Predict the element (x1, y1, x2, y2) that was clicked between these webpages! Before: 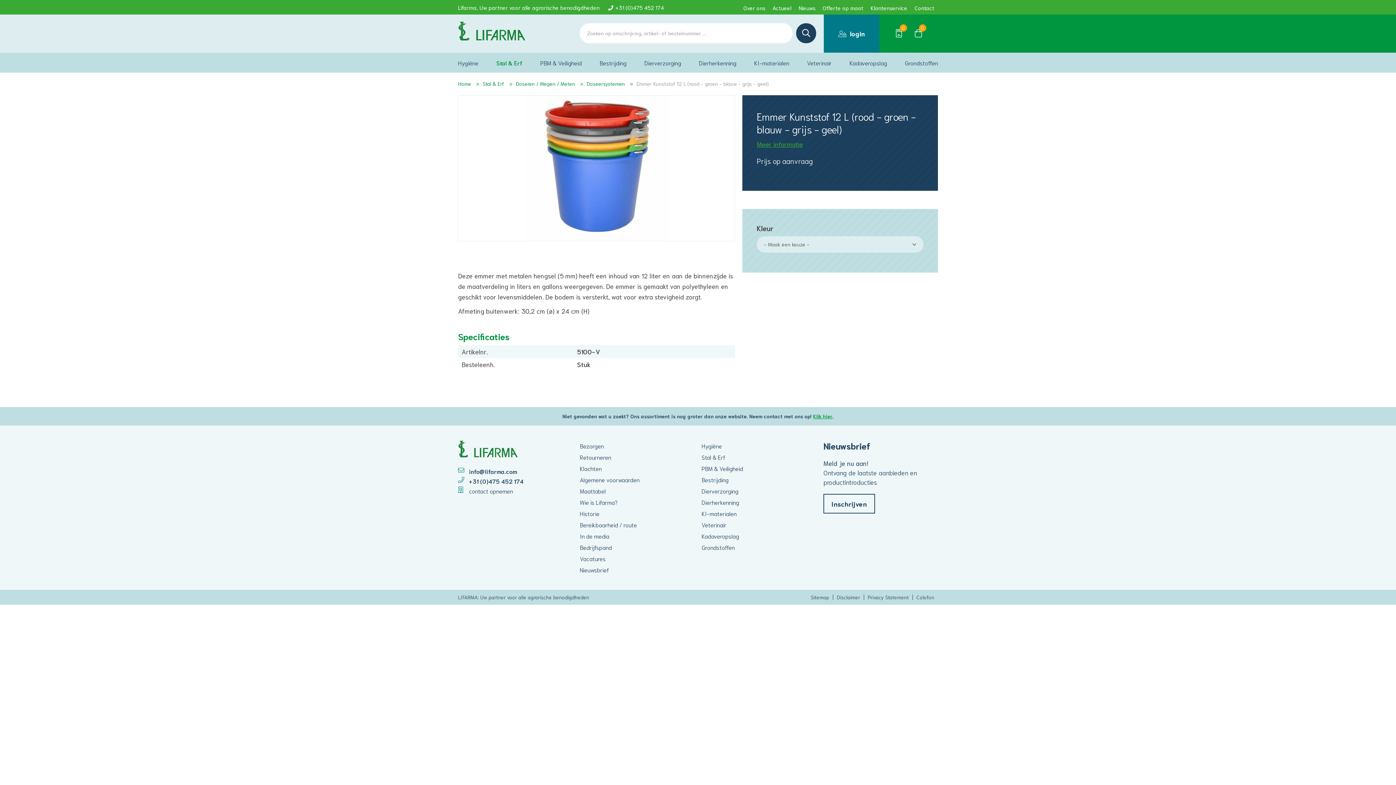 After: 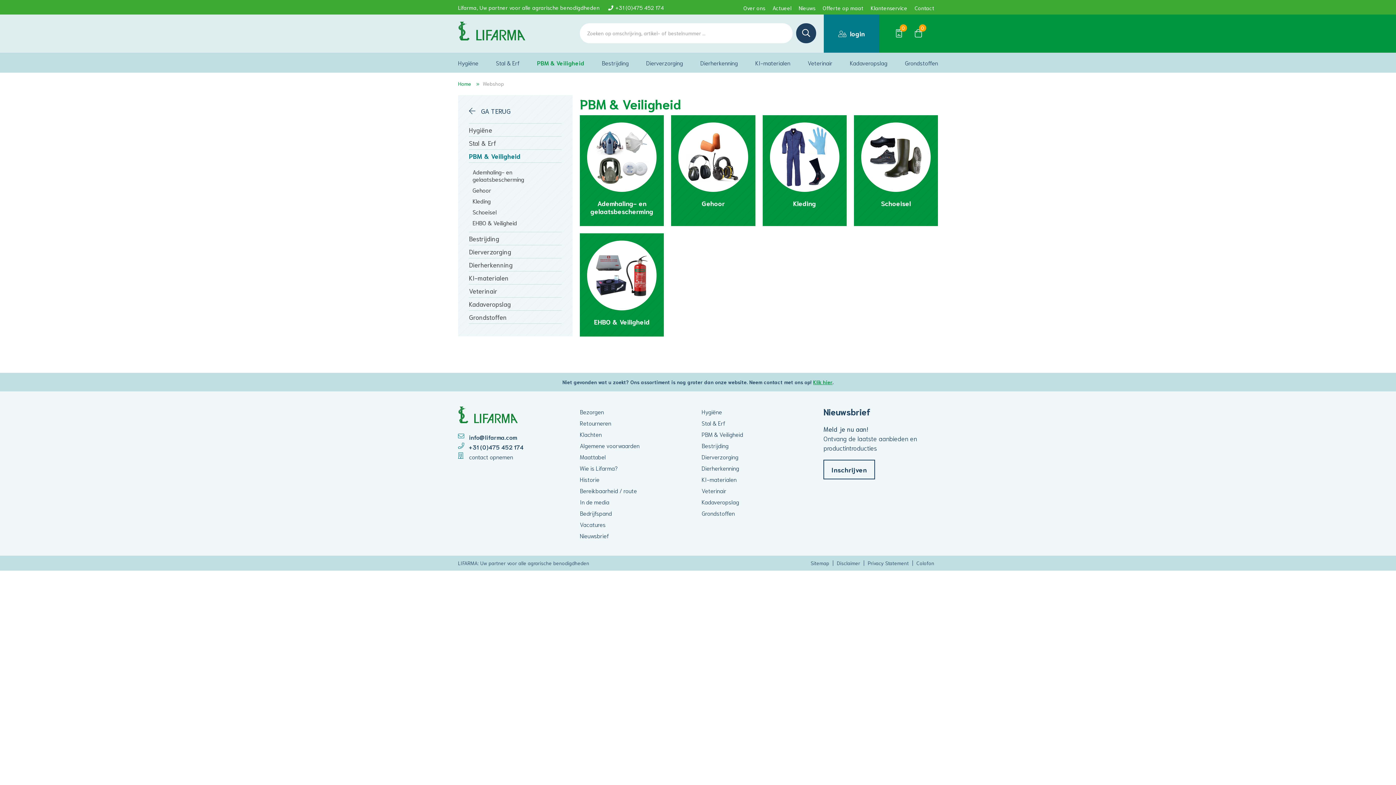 Action: label: PBM & Veiligheid bbox: (537, 52, 584, 72)